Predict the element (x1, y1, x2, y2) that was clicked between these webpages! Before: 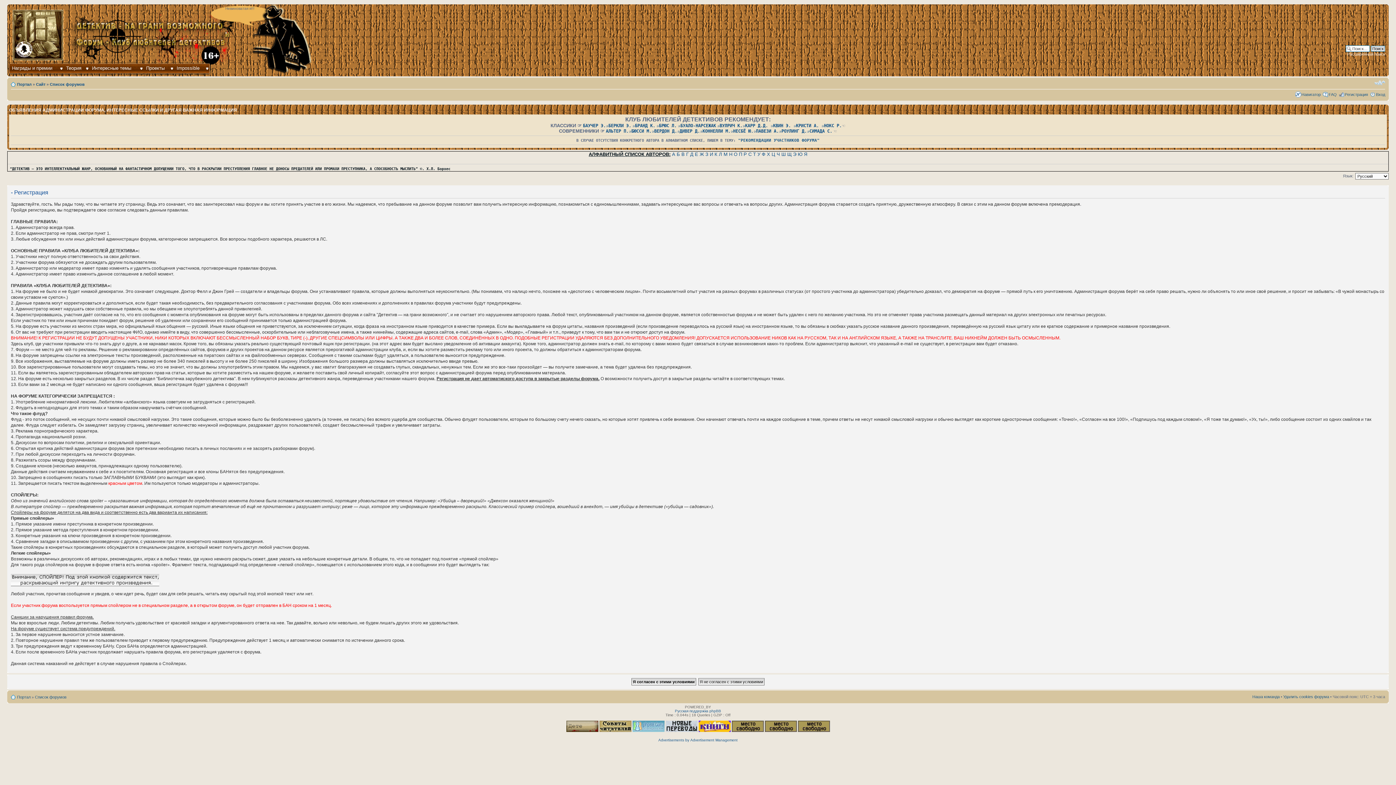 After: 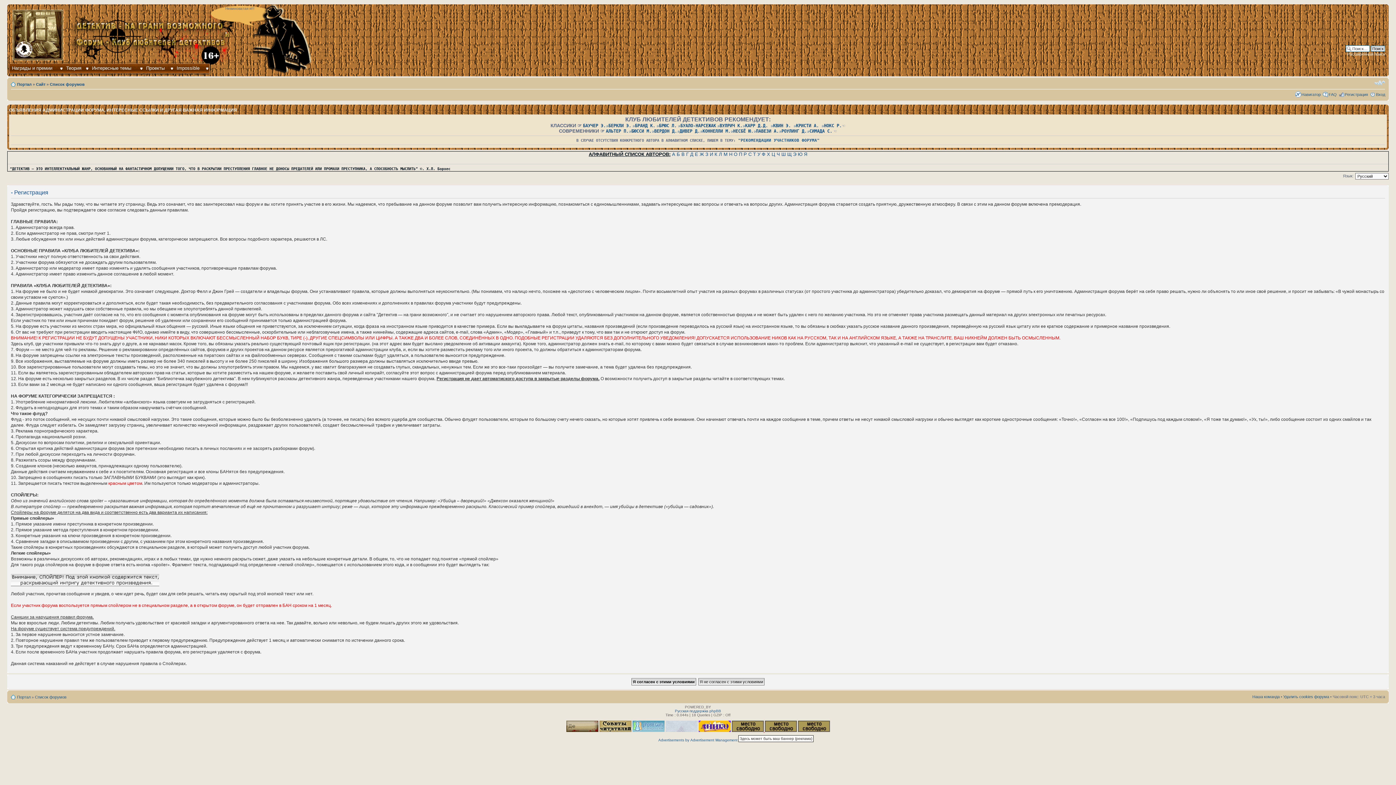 Action: label:   bbox: (731, 729, 764, 733)